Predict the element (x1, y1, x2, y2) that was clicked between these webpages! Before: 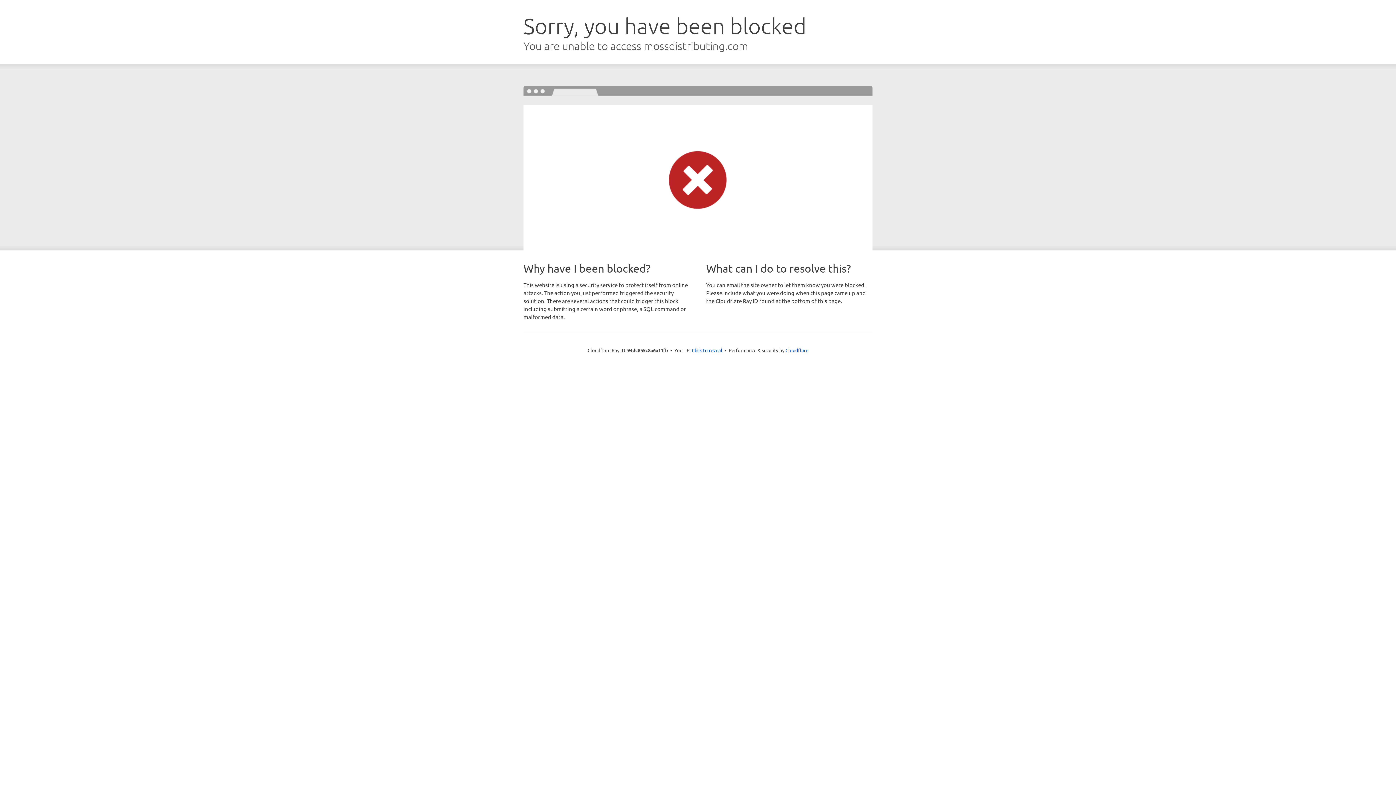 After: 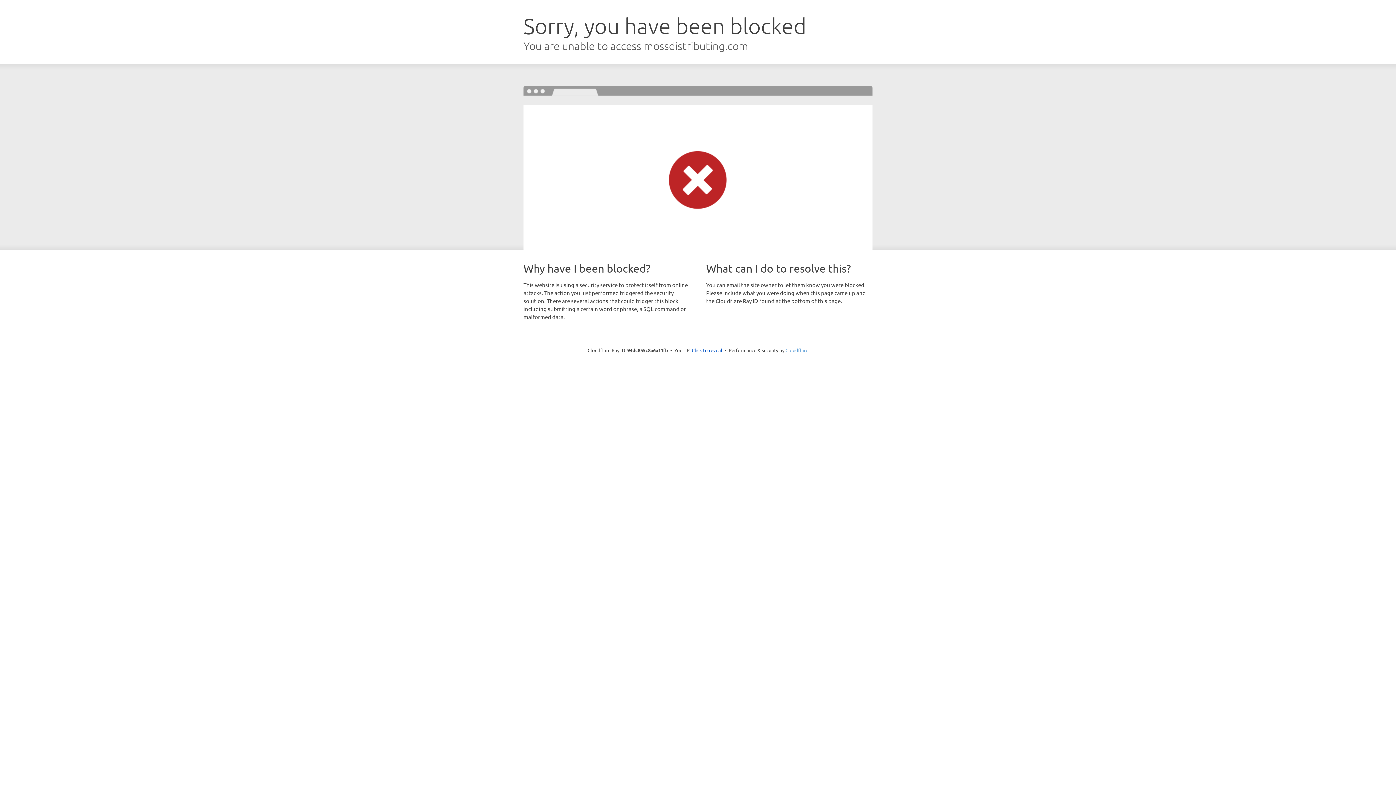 Action: bbox: (785, 347, 808, 353) label: Cloudflare